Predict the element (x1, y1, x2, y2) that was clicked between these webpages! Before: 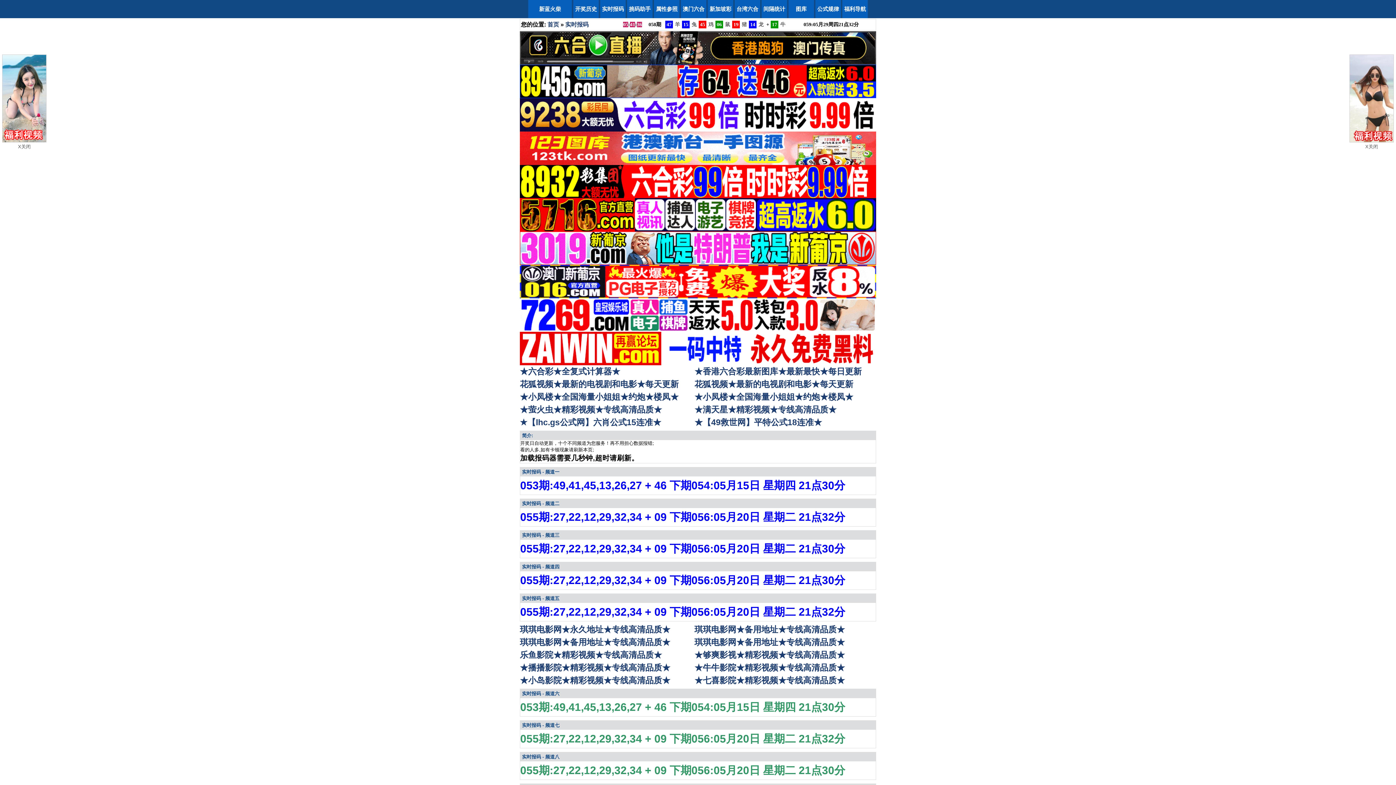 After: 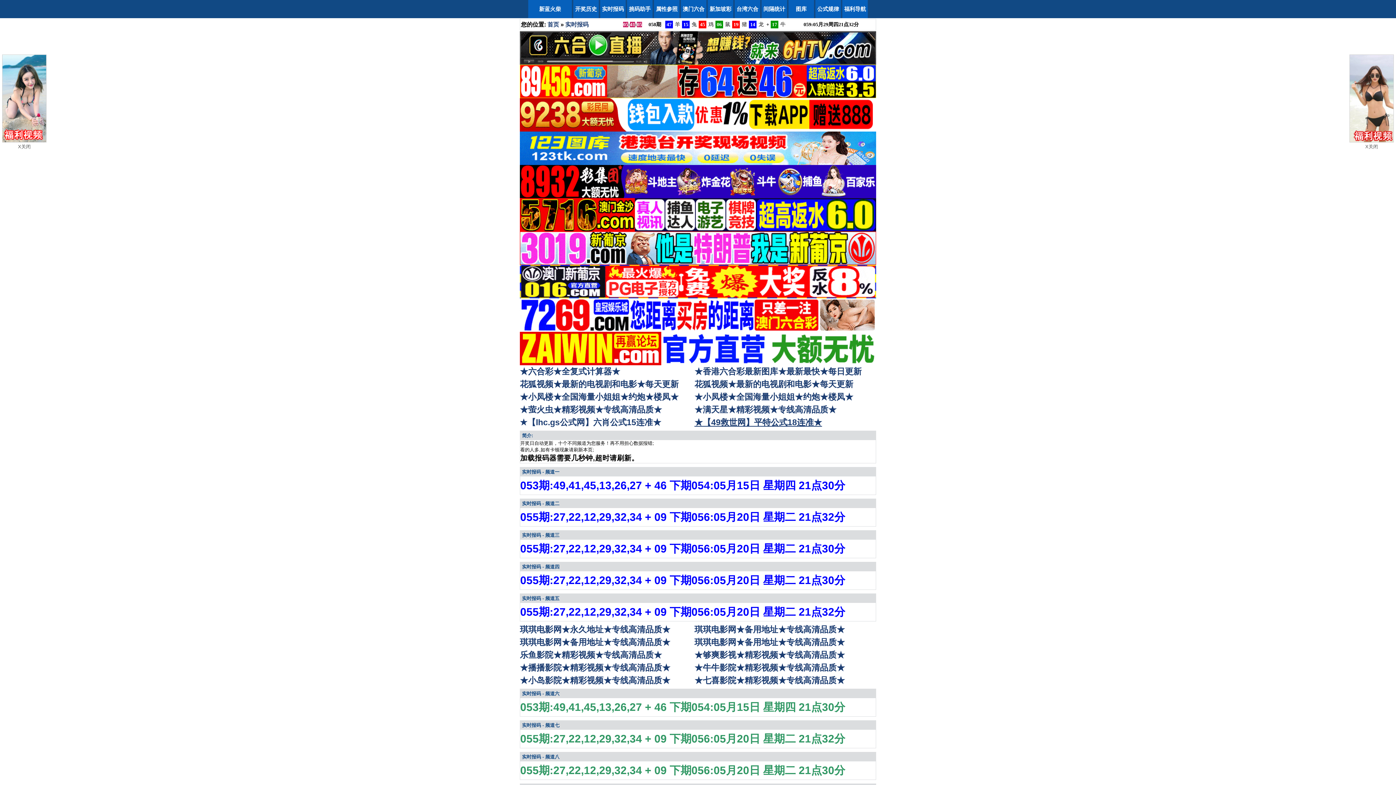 Action: label: ★【49救世网】平特公式18连准★ bbox: (694, 417, 822, 427)